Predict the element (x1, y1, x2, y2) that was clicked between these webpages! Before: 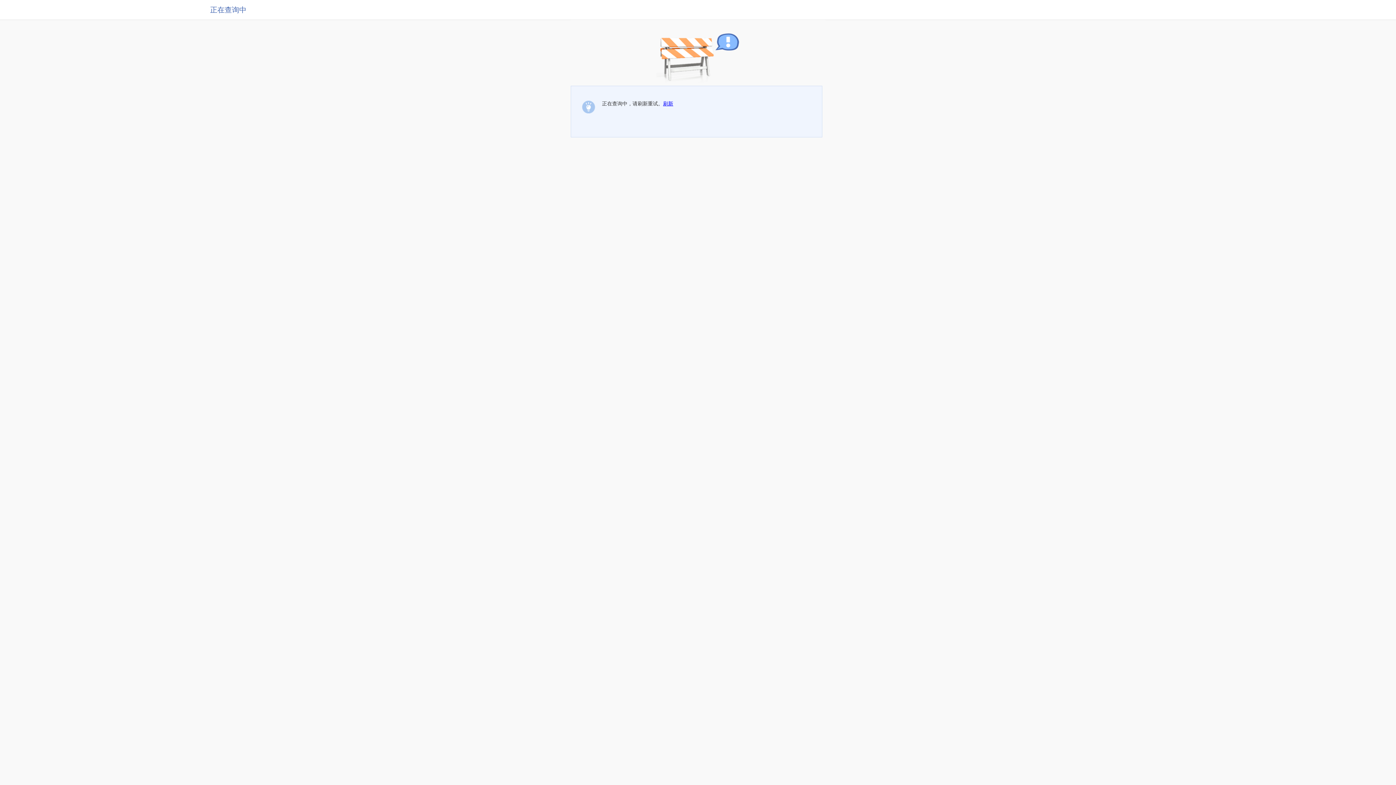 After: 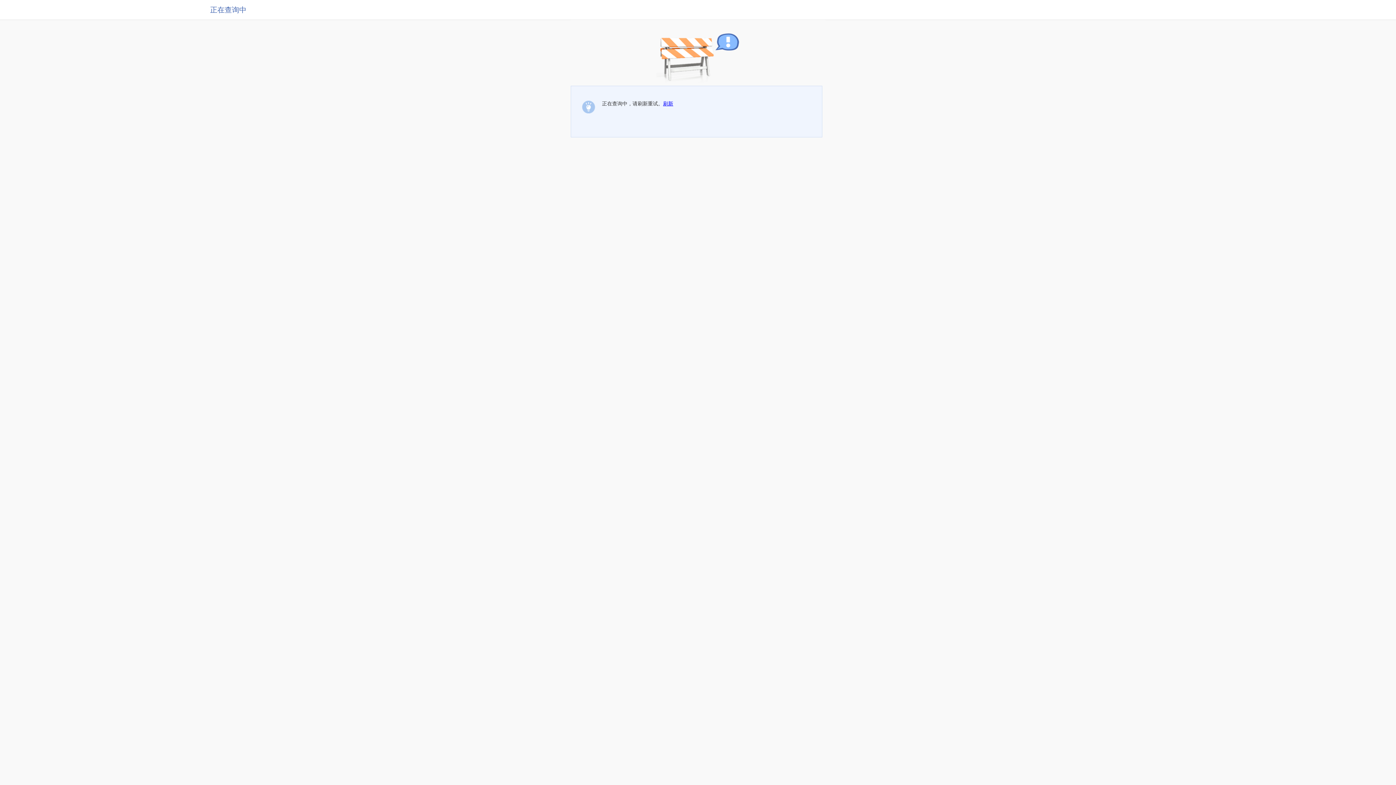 Action: label: 刷新 bbox: (663, 100, 673, 106)